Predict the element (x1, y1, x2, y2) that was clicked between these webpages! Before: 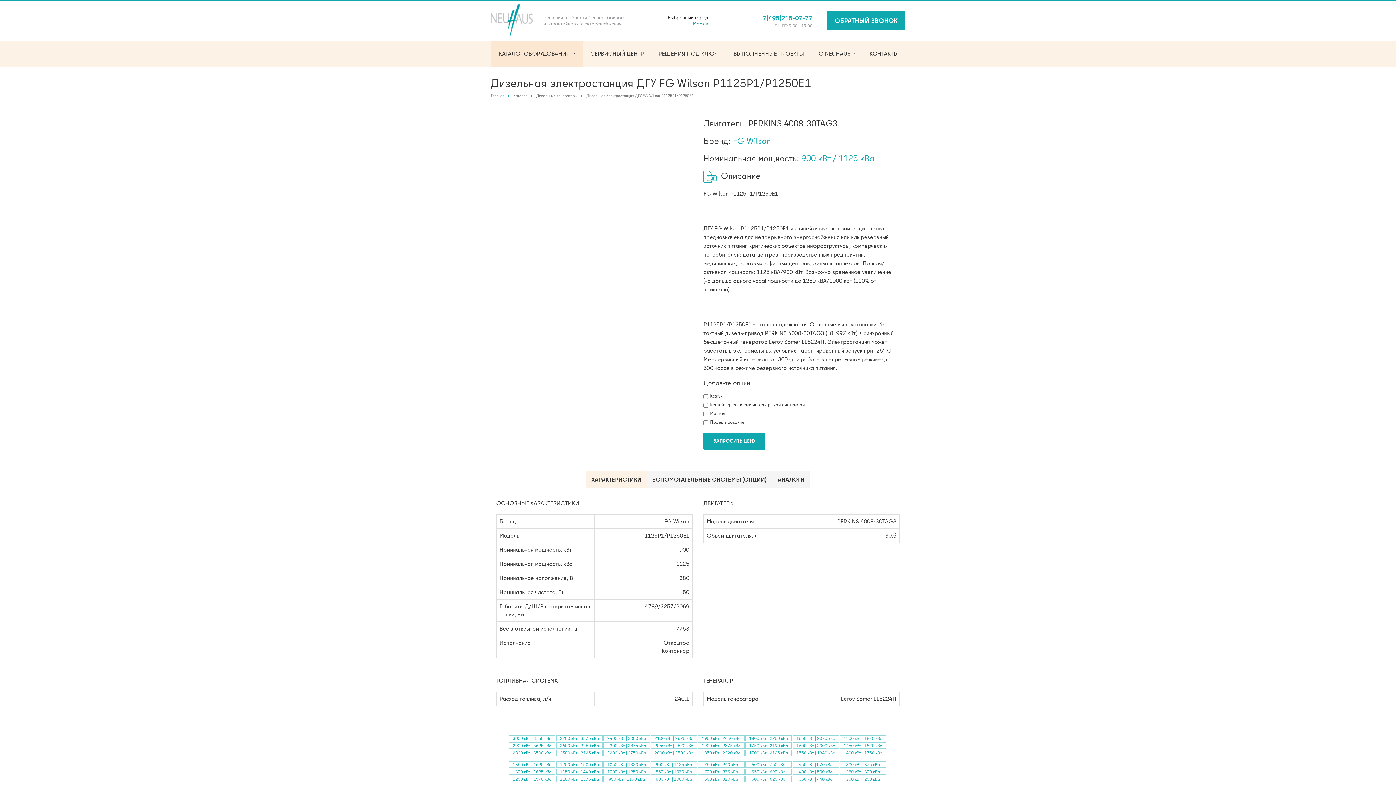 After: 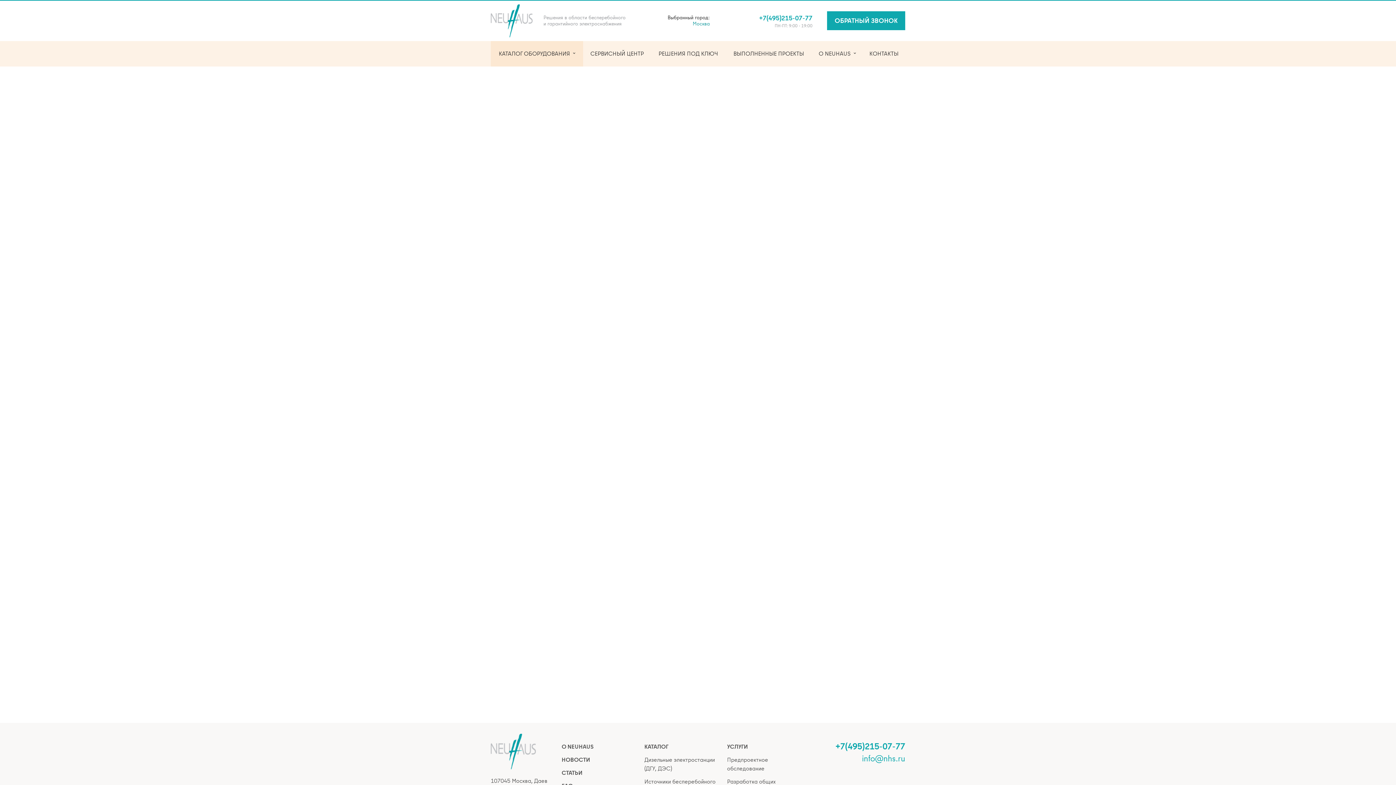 Action: bbox: (732, 135, 771, 146) label: FG Wilson